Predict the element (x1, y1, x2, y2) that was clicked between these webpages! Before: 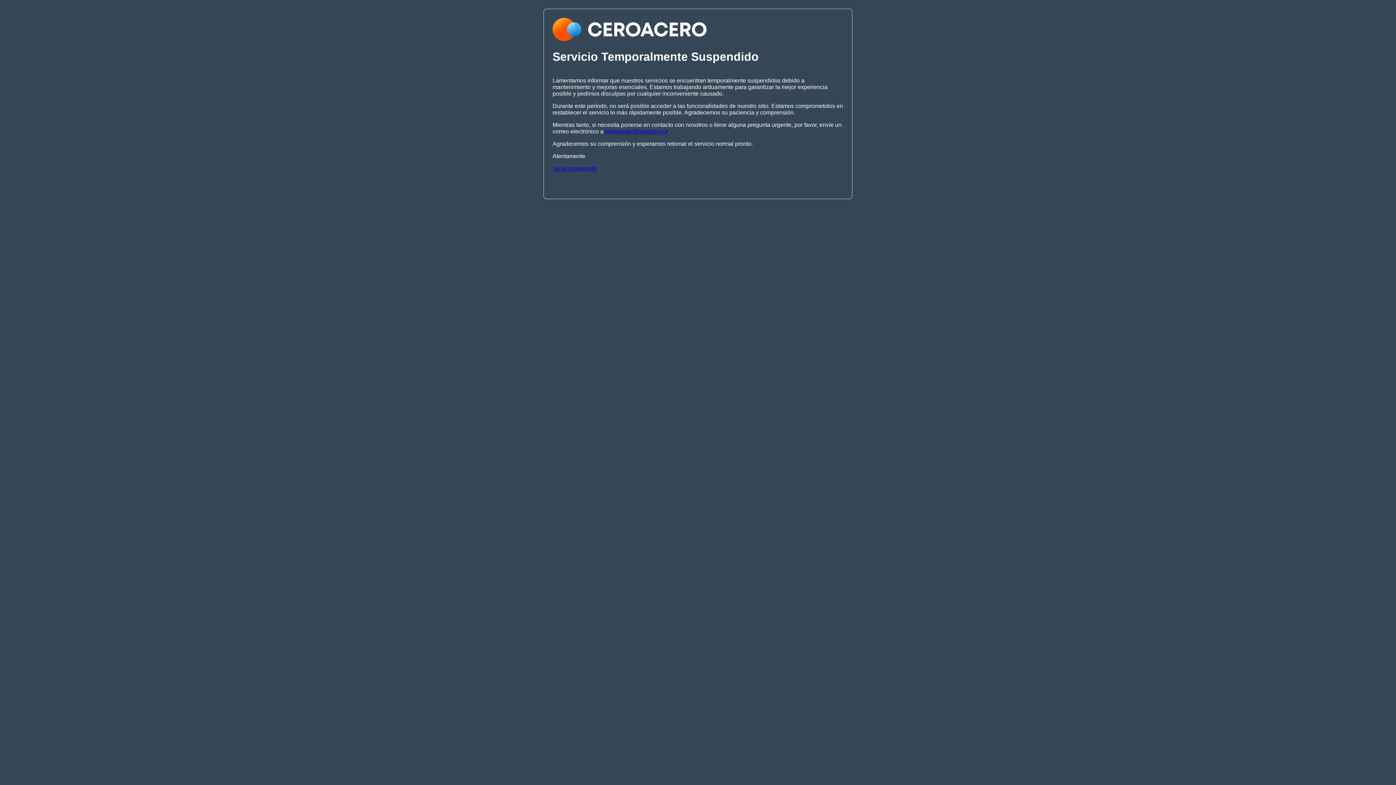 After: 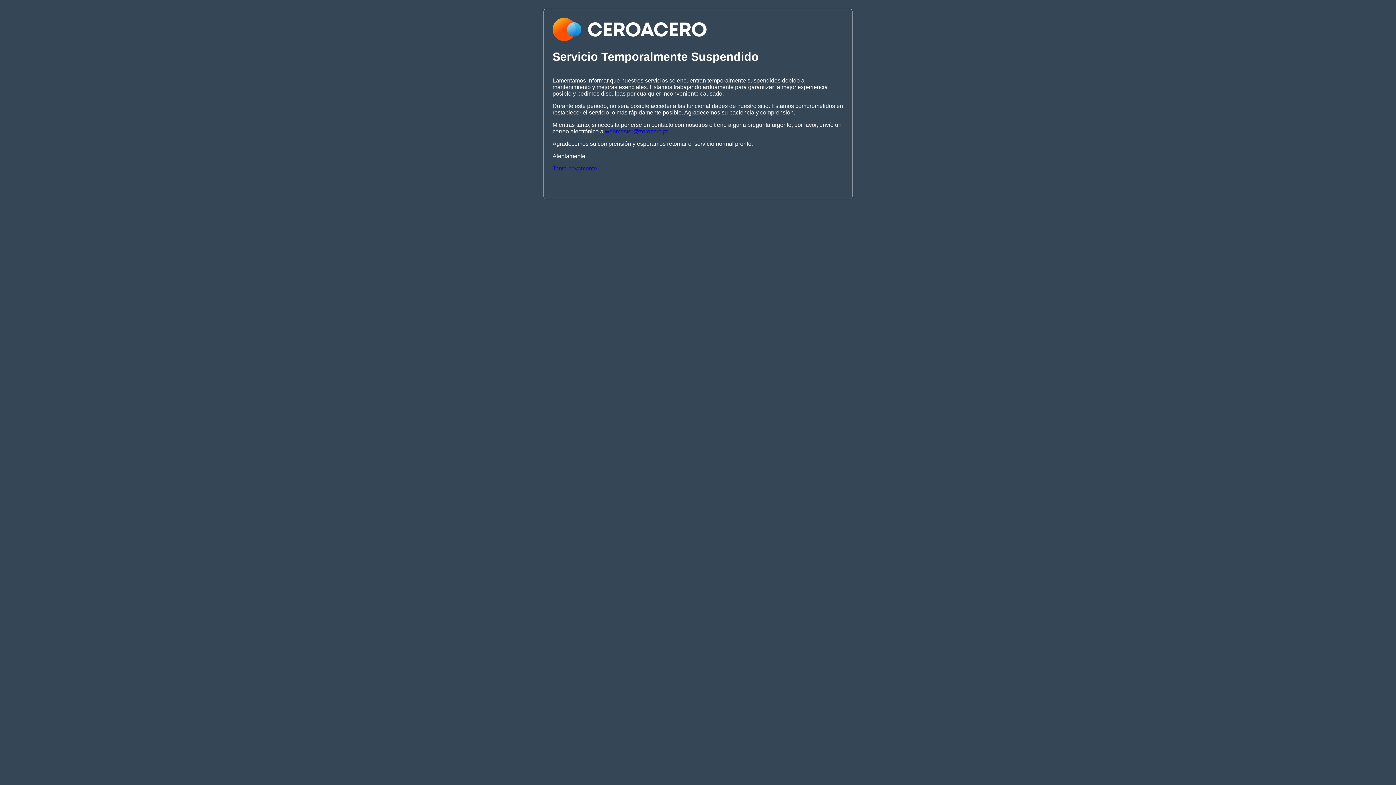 Action: bbox: (605, 128, 668, 134) label: webmaster@zerozero.pt